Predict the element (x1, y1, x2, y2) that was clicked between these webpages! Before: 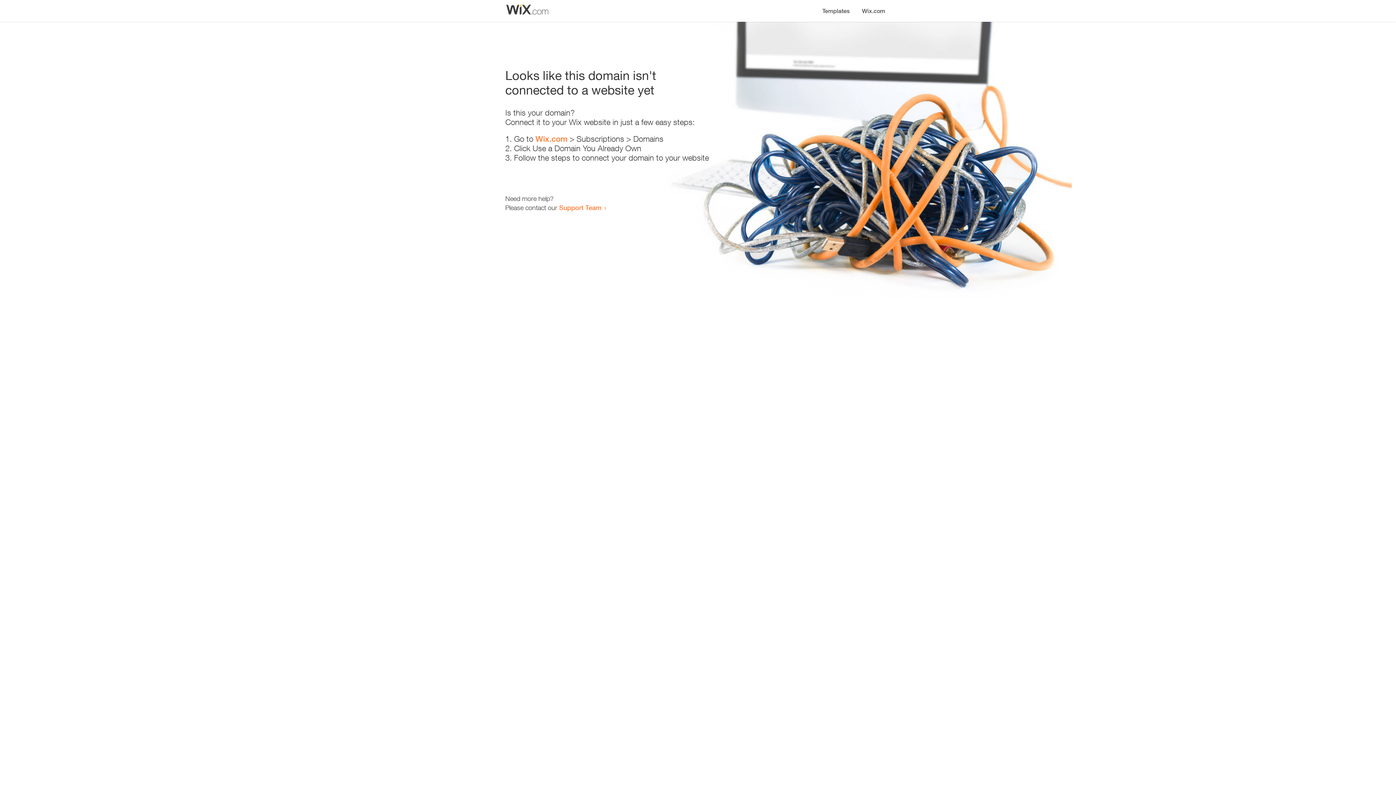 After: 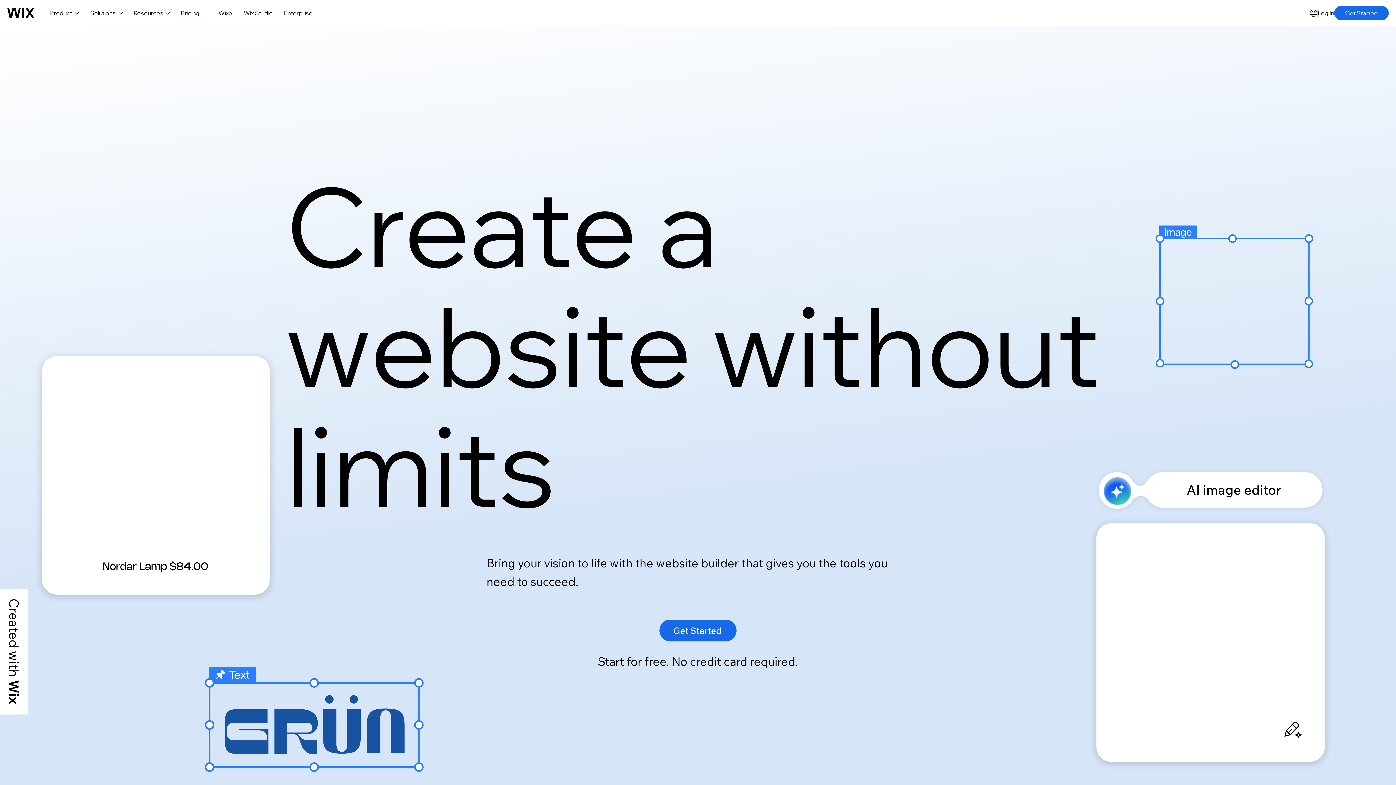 Action: bbox: (856, 0, 890, 14) label: Wix.com